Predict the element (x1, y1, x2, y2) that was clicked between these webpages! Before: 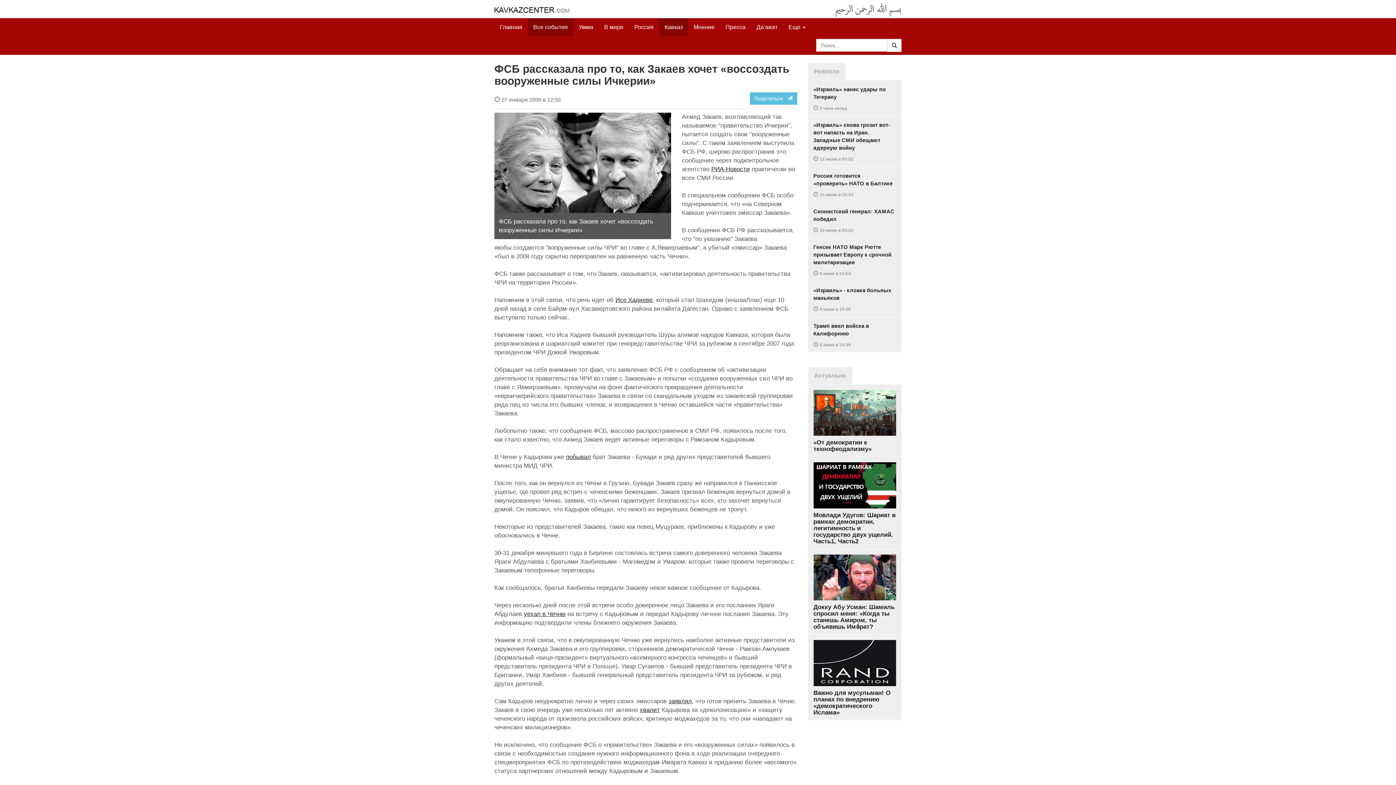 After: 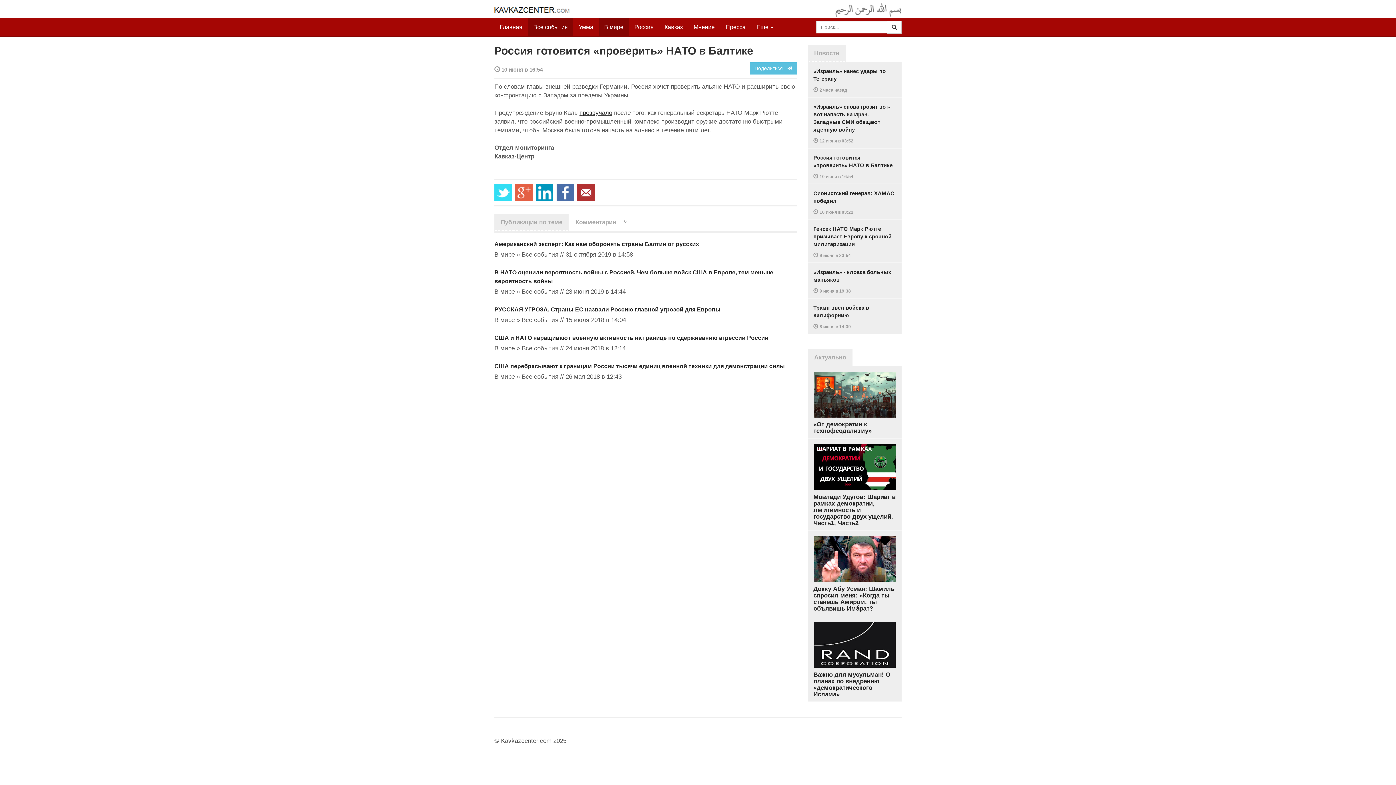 Action: label: Россия готовится «проверить» НАТО в Балтике

 10 июня в 16:54 bbox: (808, 166, 901, 202)